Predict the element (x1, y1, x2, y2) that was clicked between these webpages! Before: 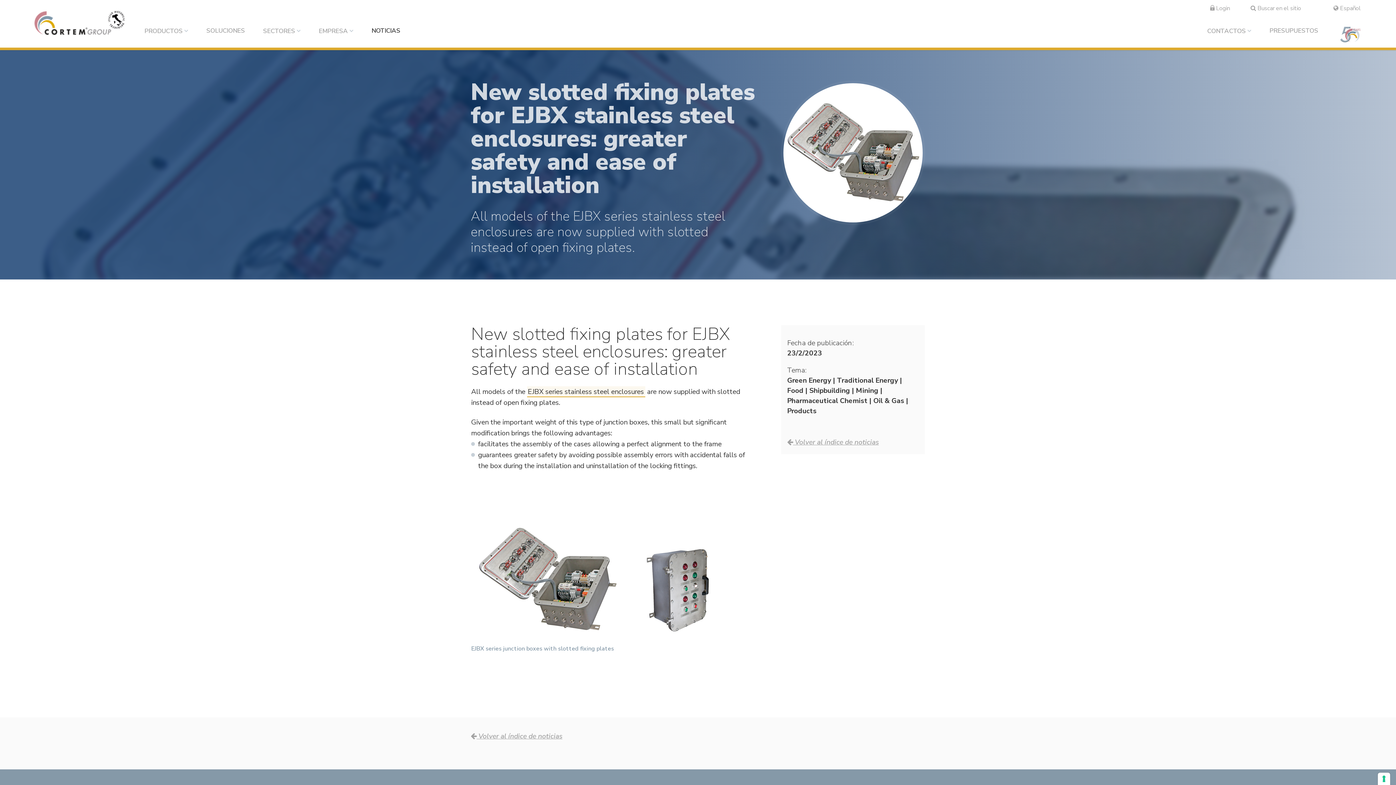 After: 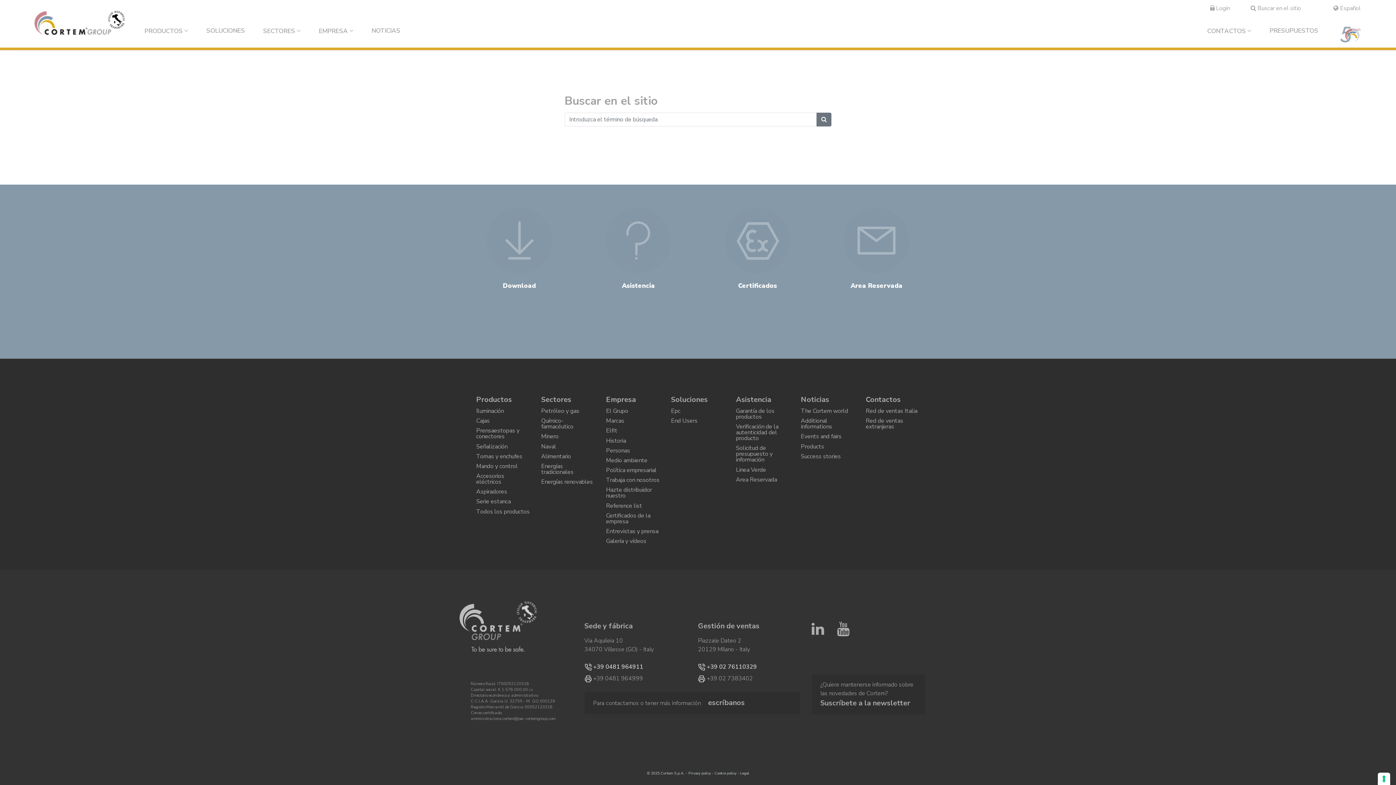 Action: label:  Buscar en el sitio bbox: (1250, 4, 1301, 12)